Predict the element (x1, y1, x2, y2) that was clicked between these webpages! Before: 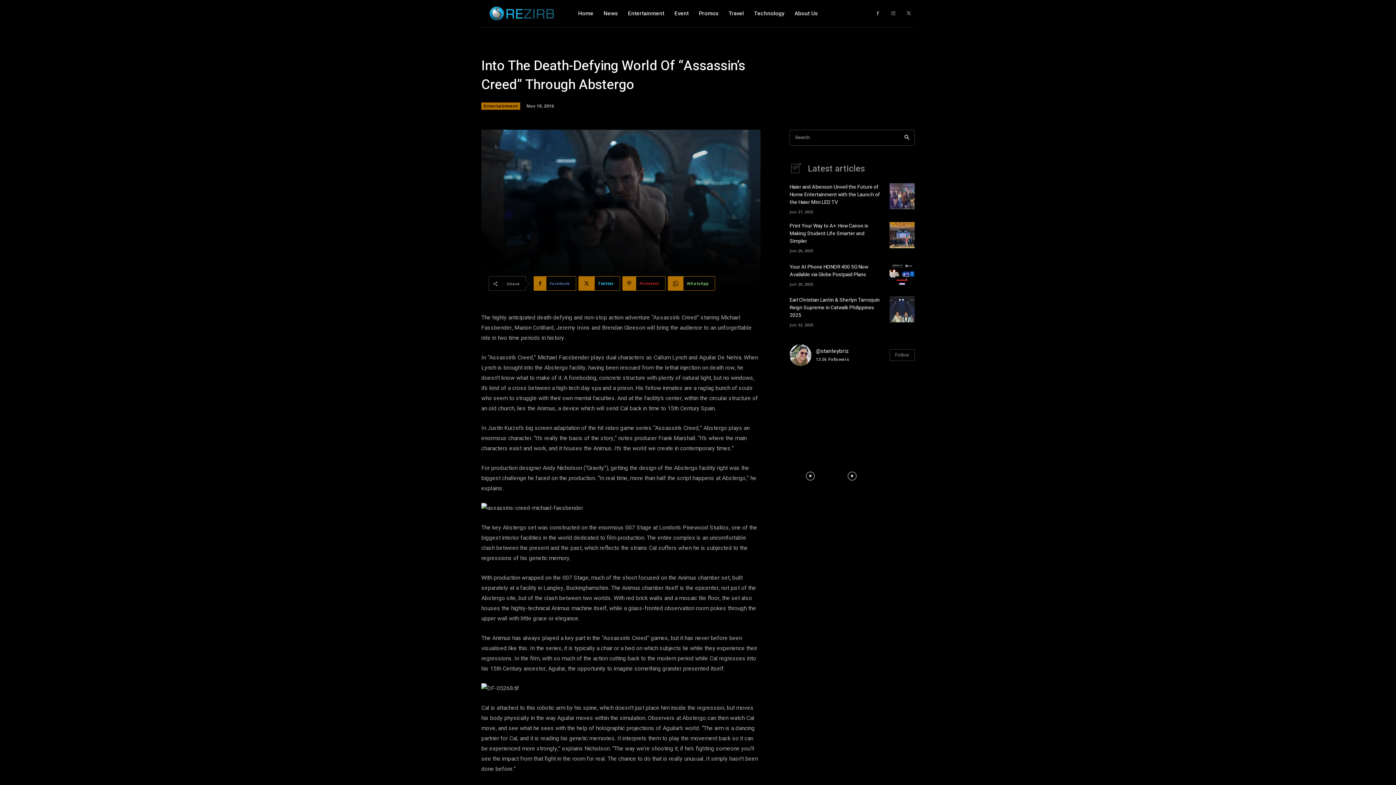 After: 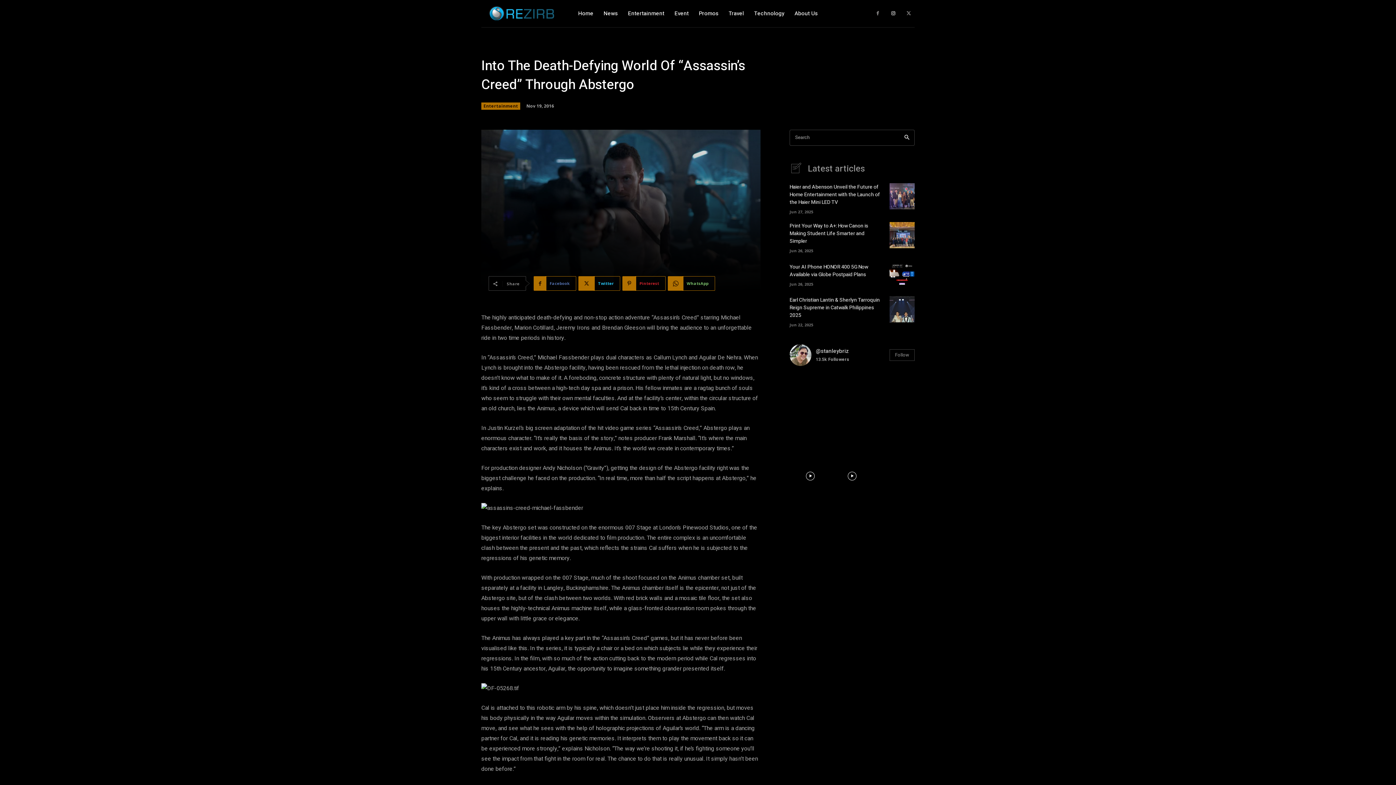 Action: bbox: (887, 7, 899, 19)